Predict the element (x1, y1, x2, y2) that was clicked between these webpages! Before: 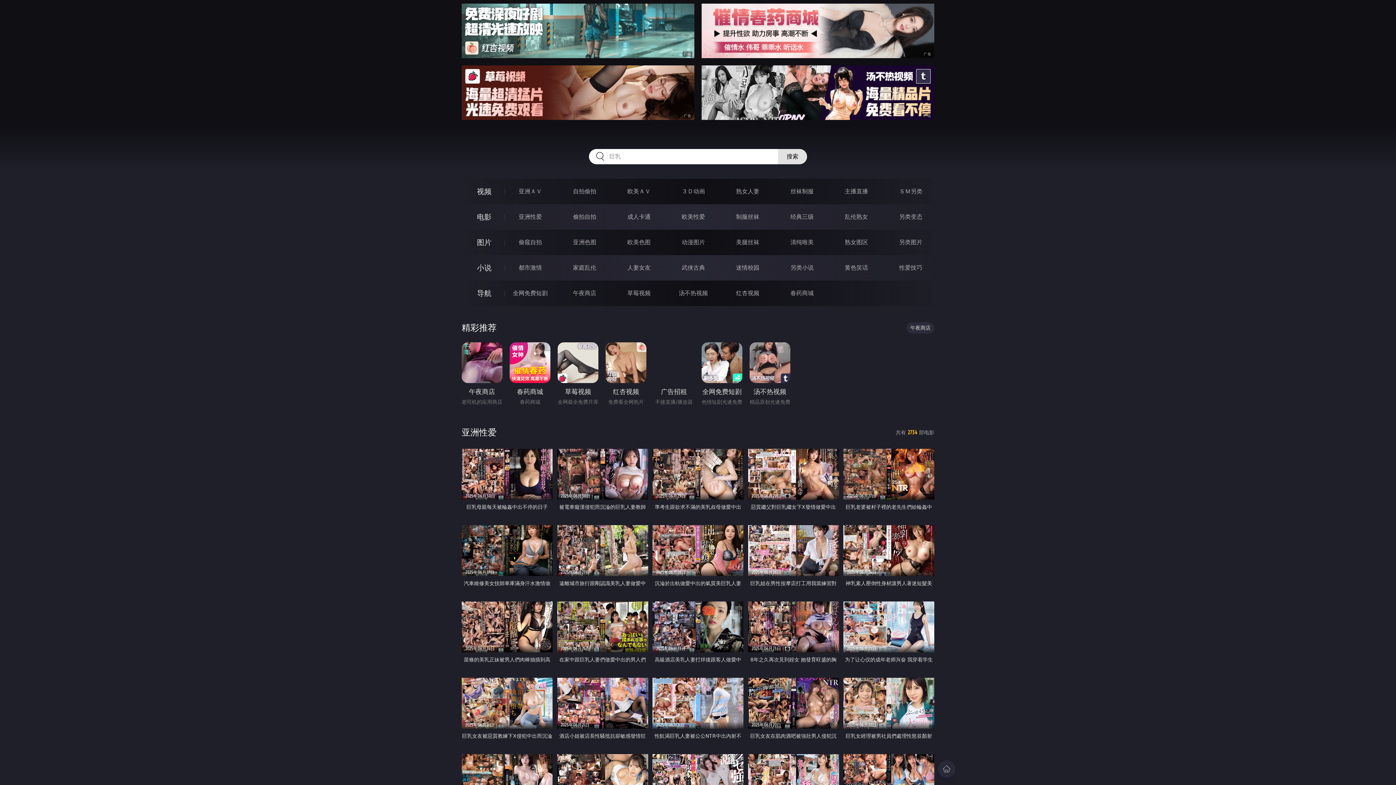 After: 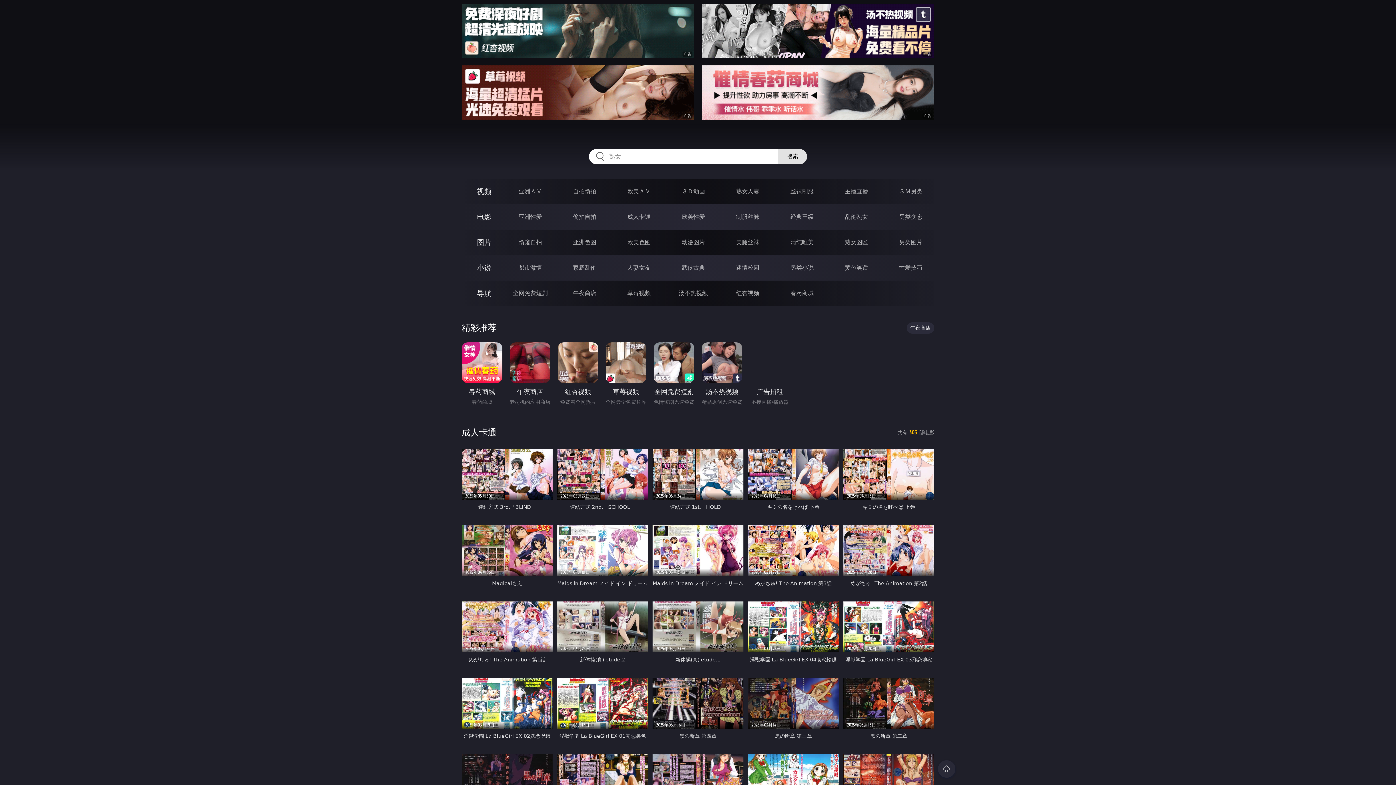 Action: bbox: (627, 213, 650, 220) label: 成人卡通